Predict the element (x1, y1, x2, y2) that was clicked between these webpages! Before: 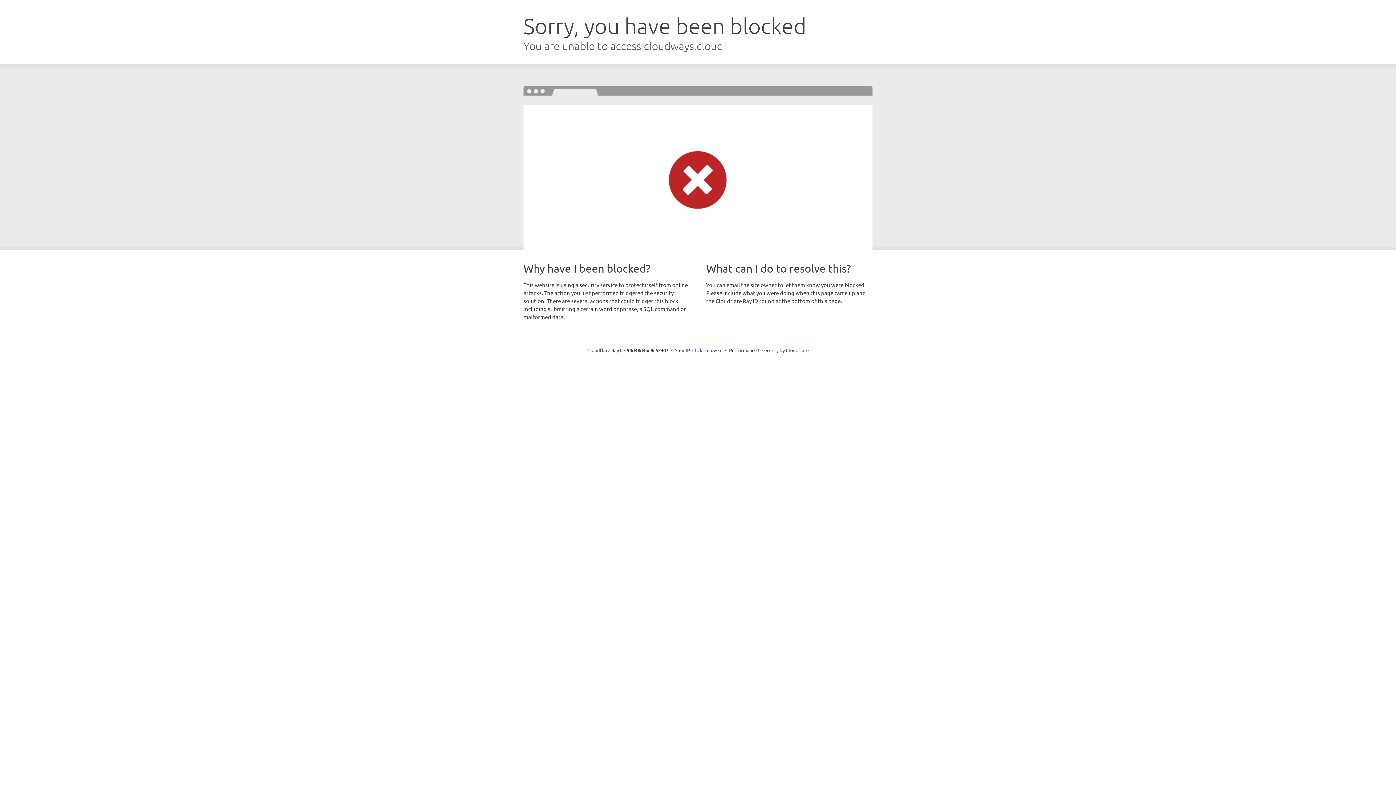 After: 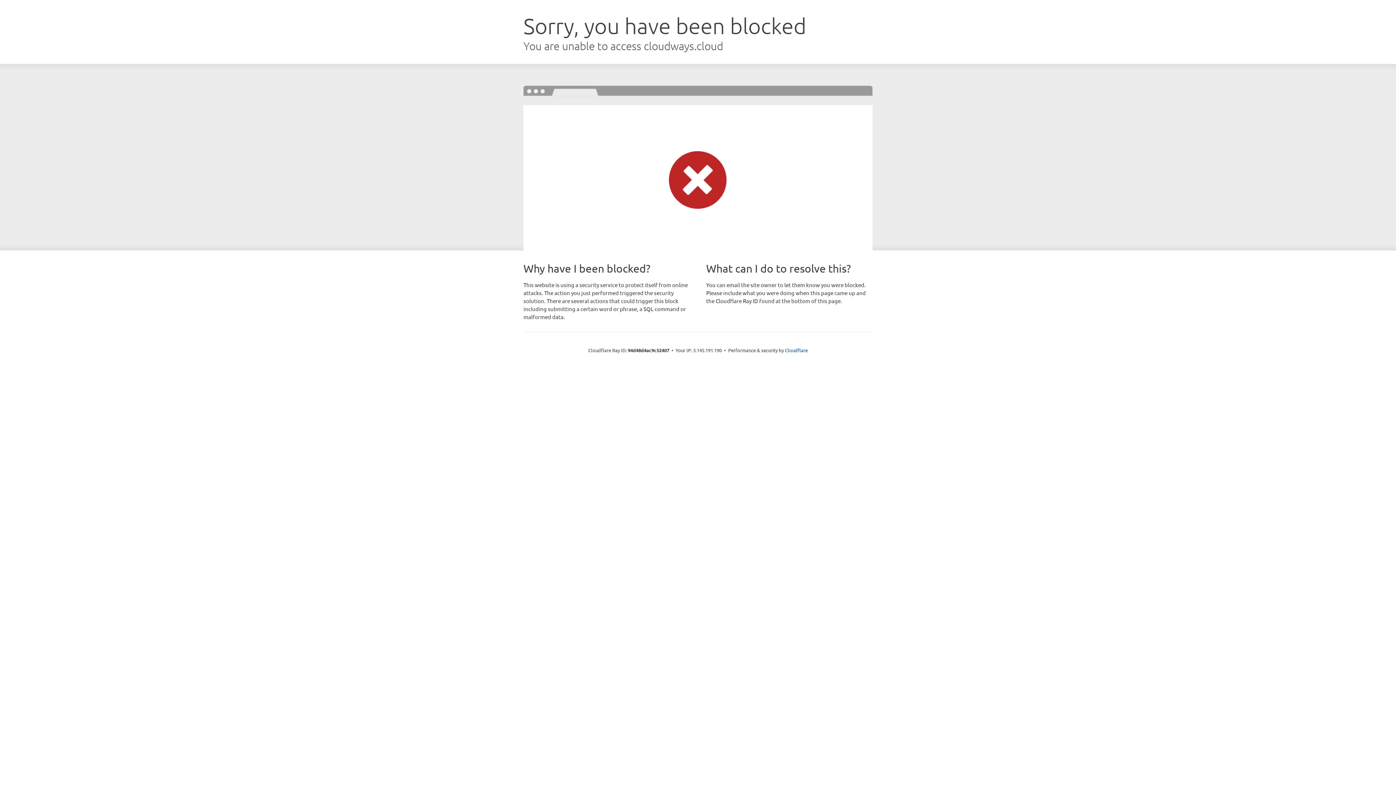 Action: bbox: (692, 346, 722, 353) label: Click to reveal